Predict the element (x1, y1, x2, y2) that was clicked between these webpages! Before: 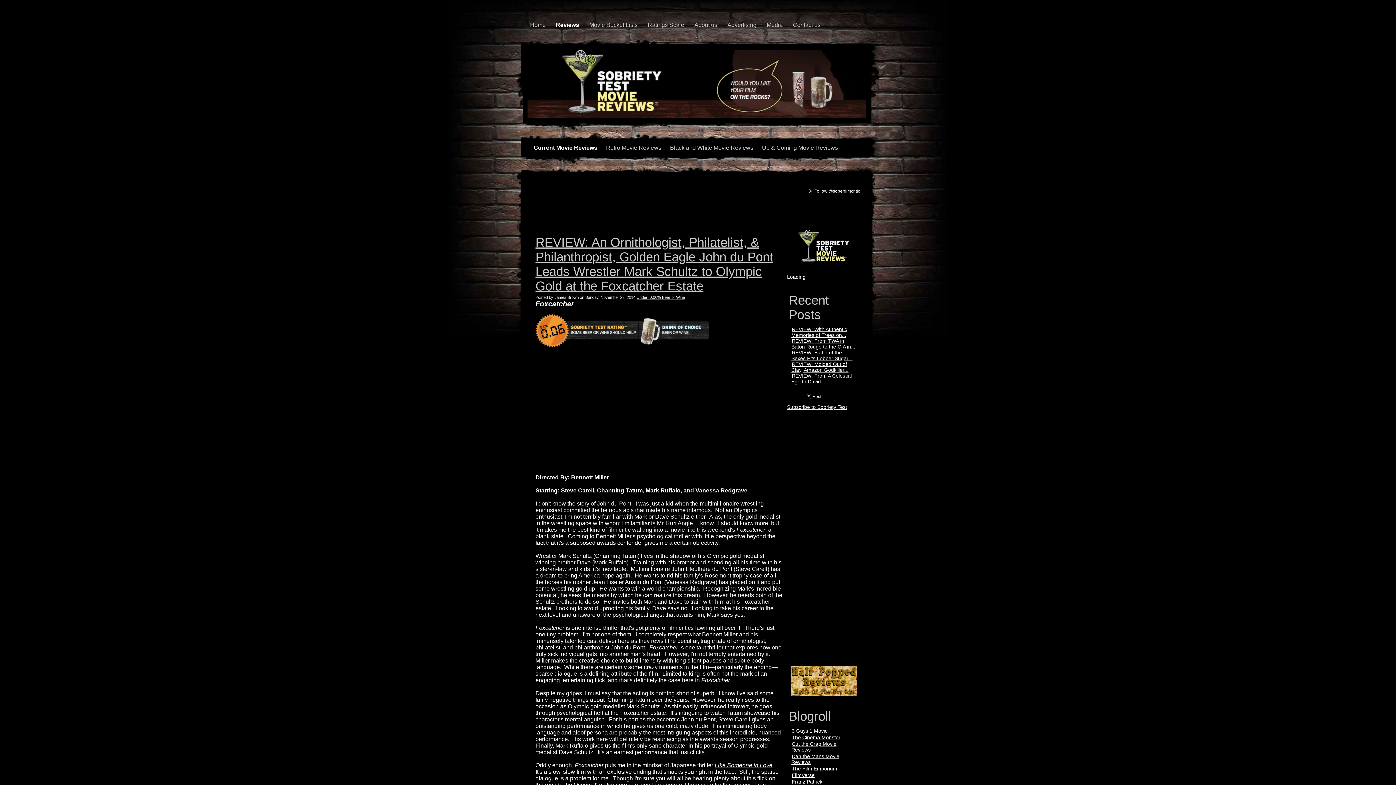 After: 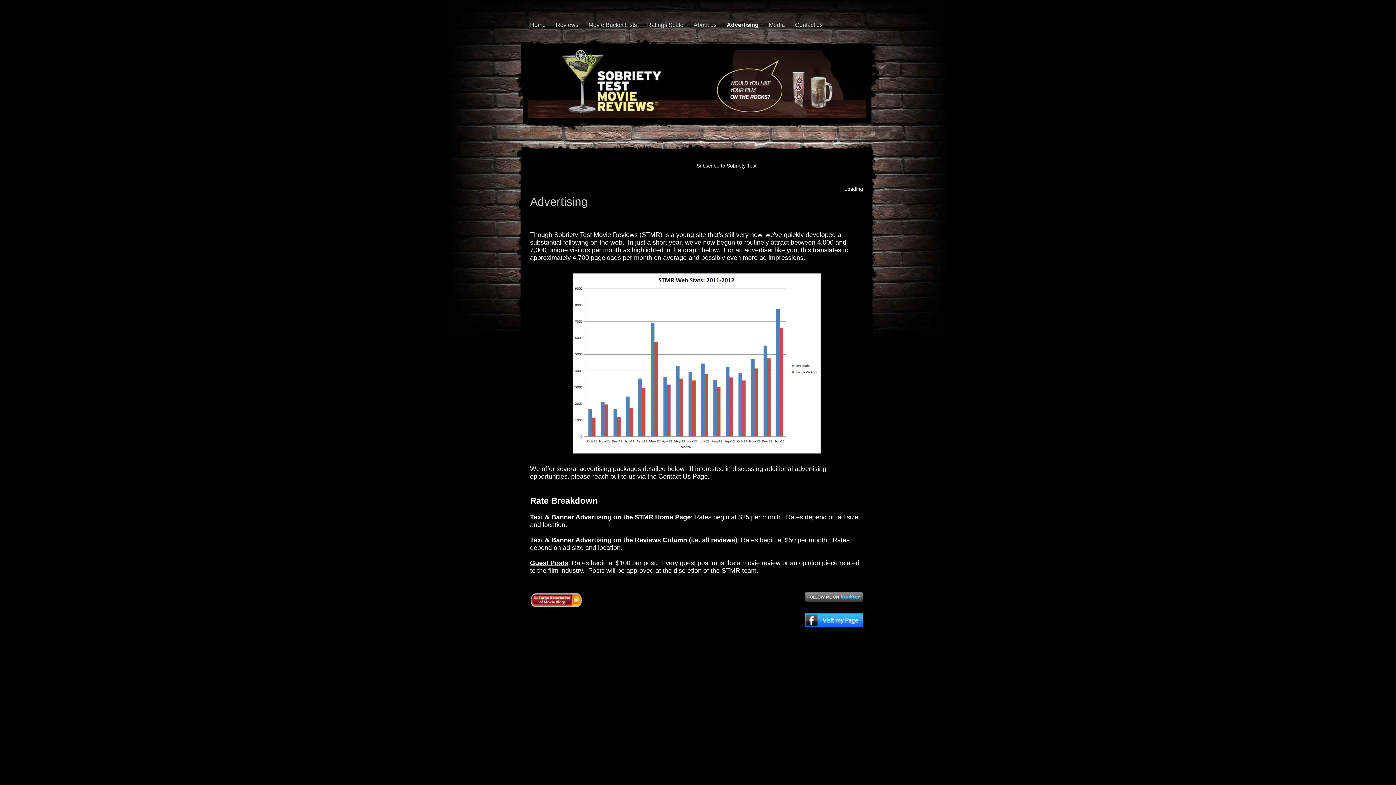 Action: label: Advertising bbox: (727, 21, 756, 28)